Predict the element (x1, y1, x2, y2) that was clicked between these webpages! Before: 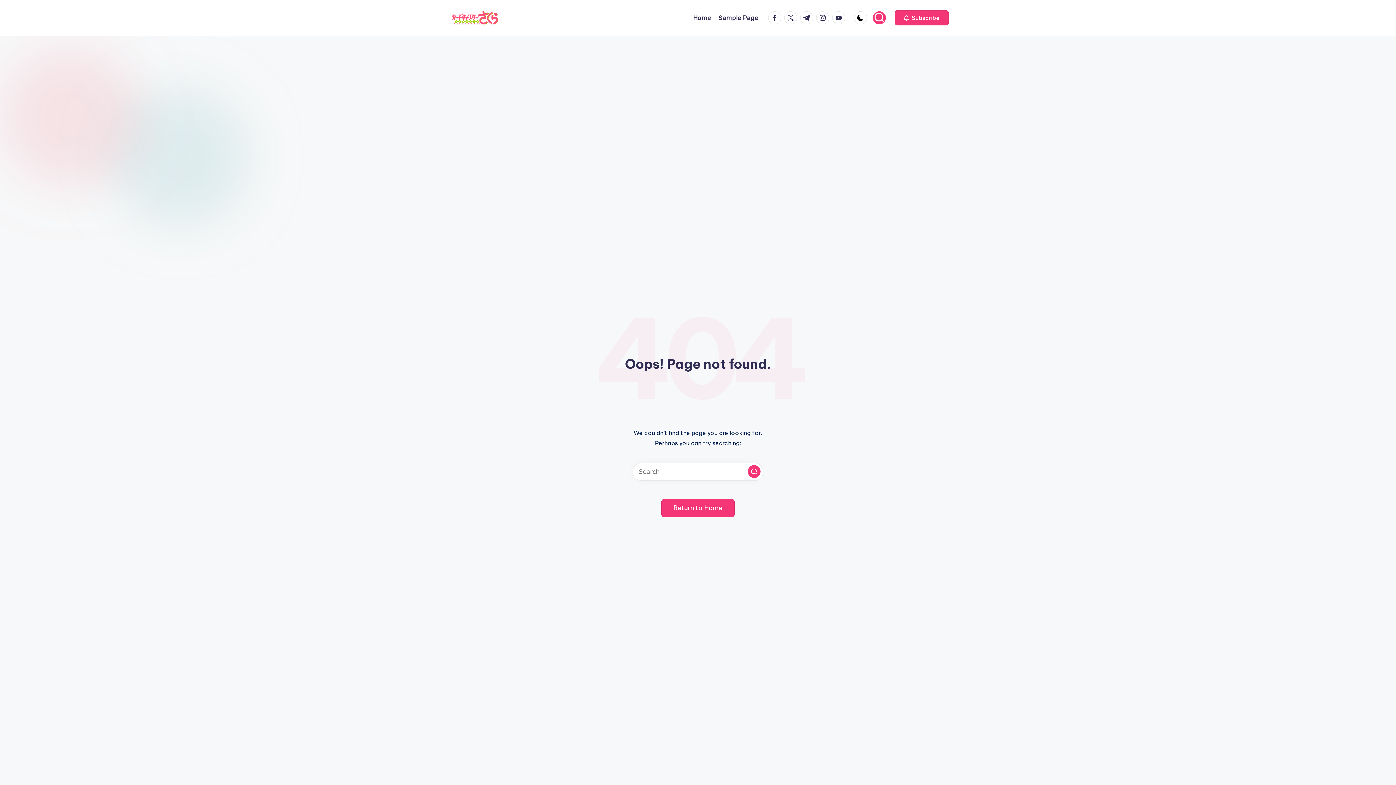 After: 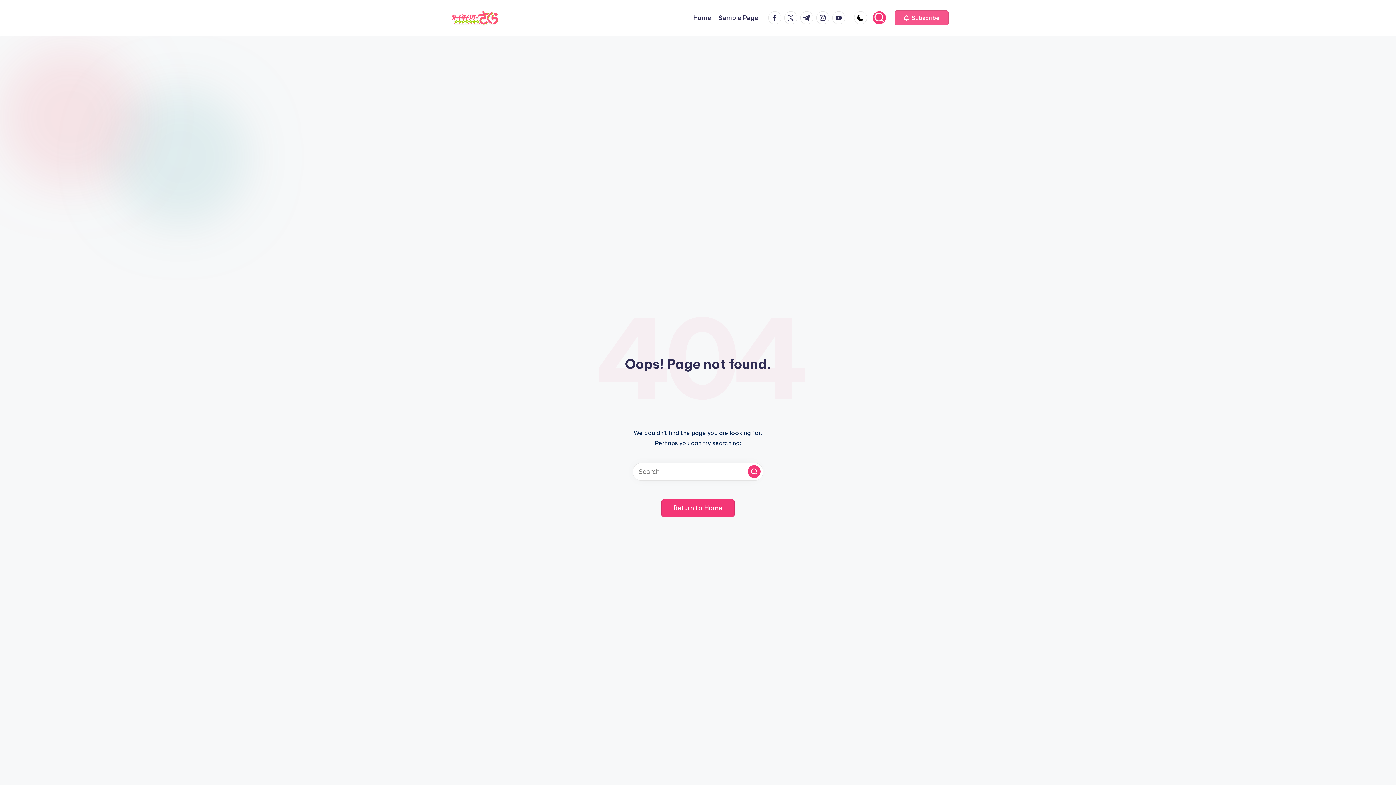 Action: bbox: (894, 10, 949, 25) label:  Subscribe